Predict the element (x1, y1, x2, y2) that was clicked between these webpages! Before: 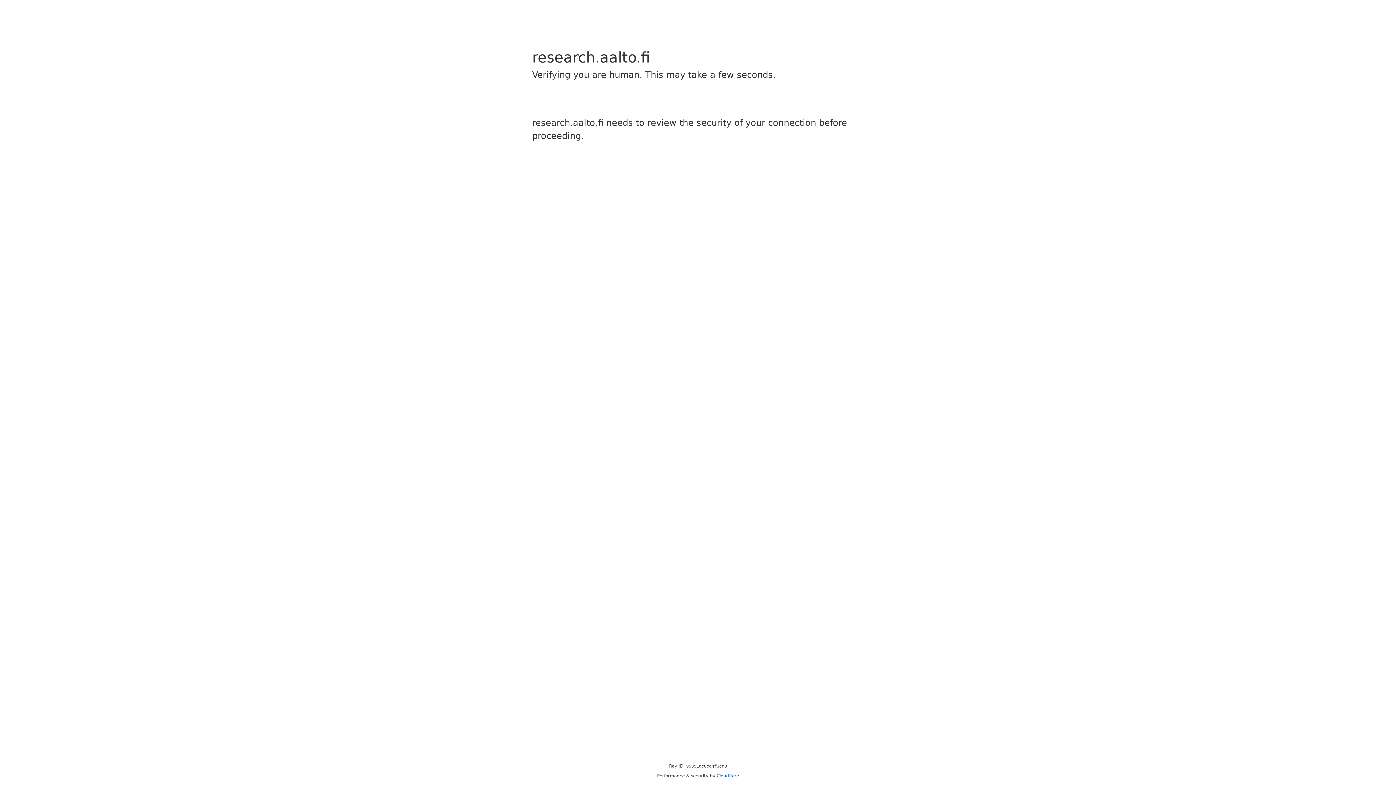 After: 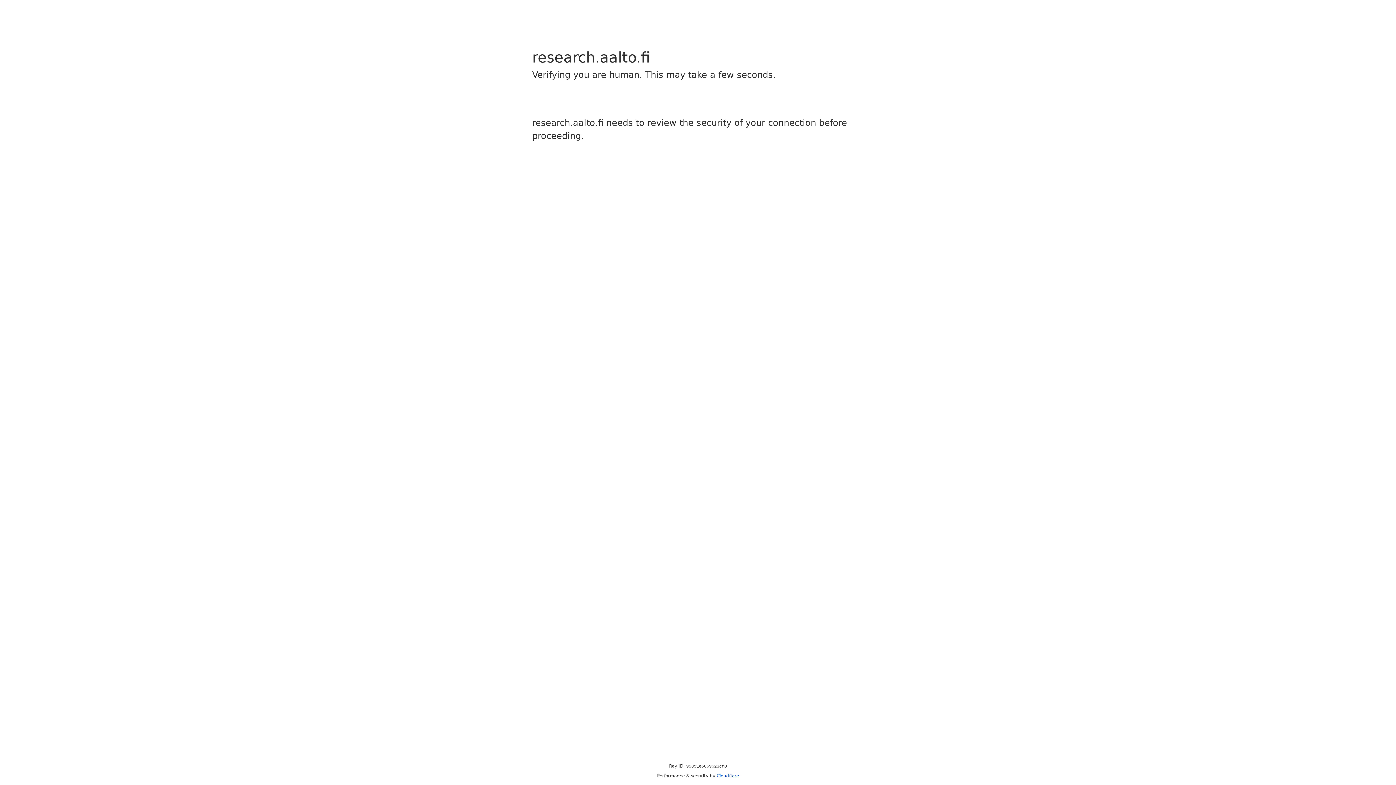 Action: label: Cloudflare bbox: (716, 773, 739, 778)